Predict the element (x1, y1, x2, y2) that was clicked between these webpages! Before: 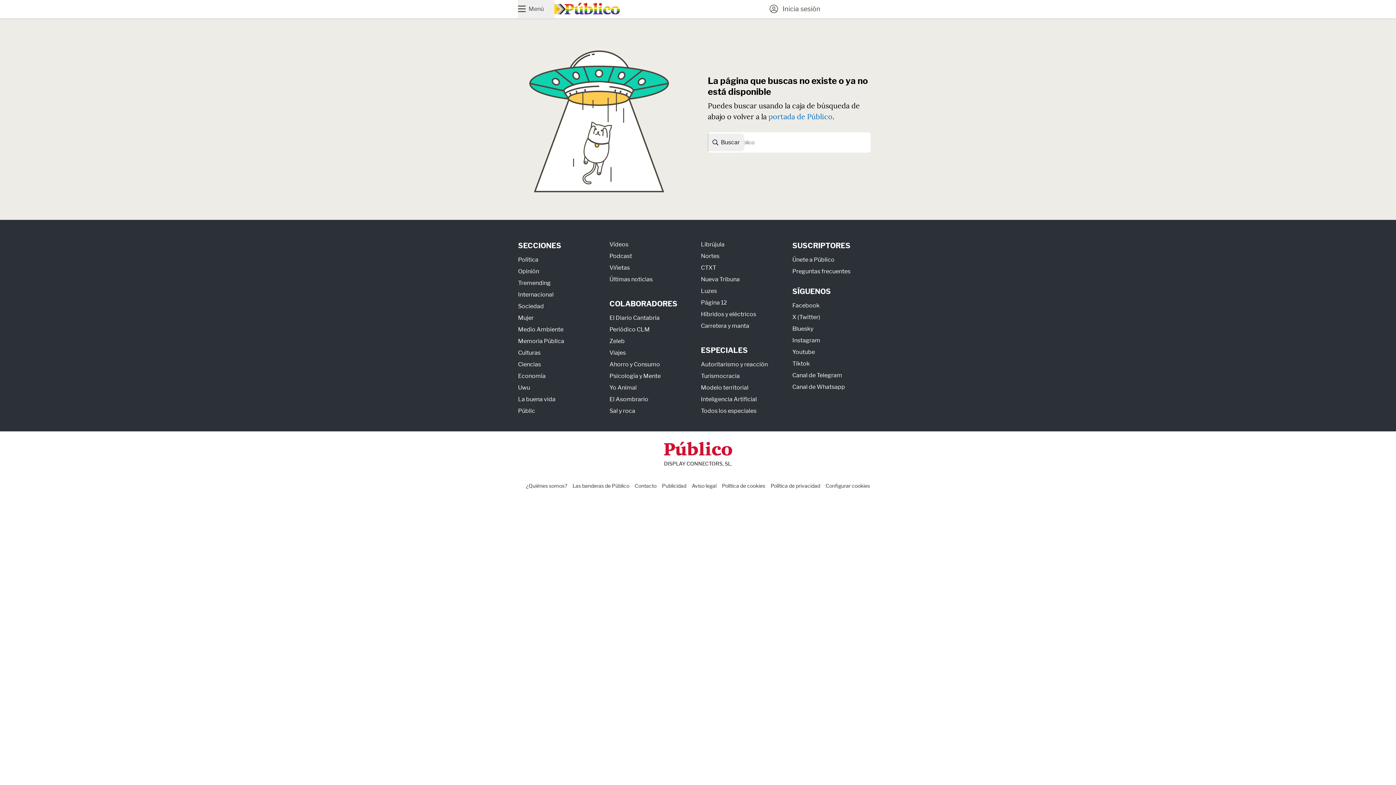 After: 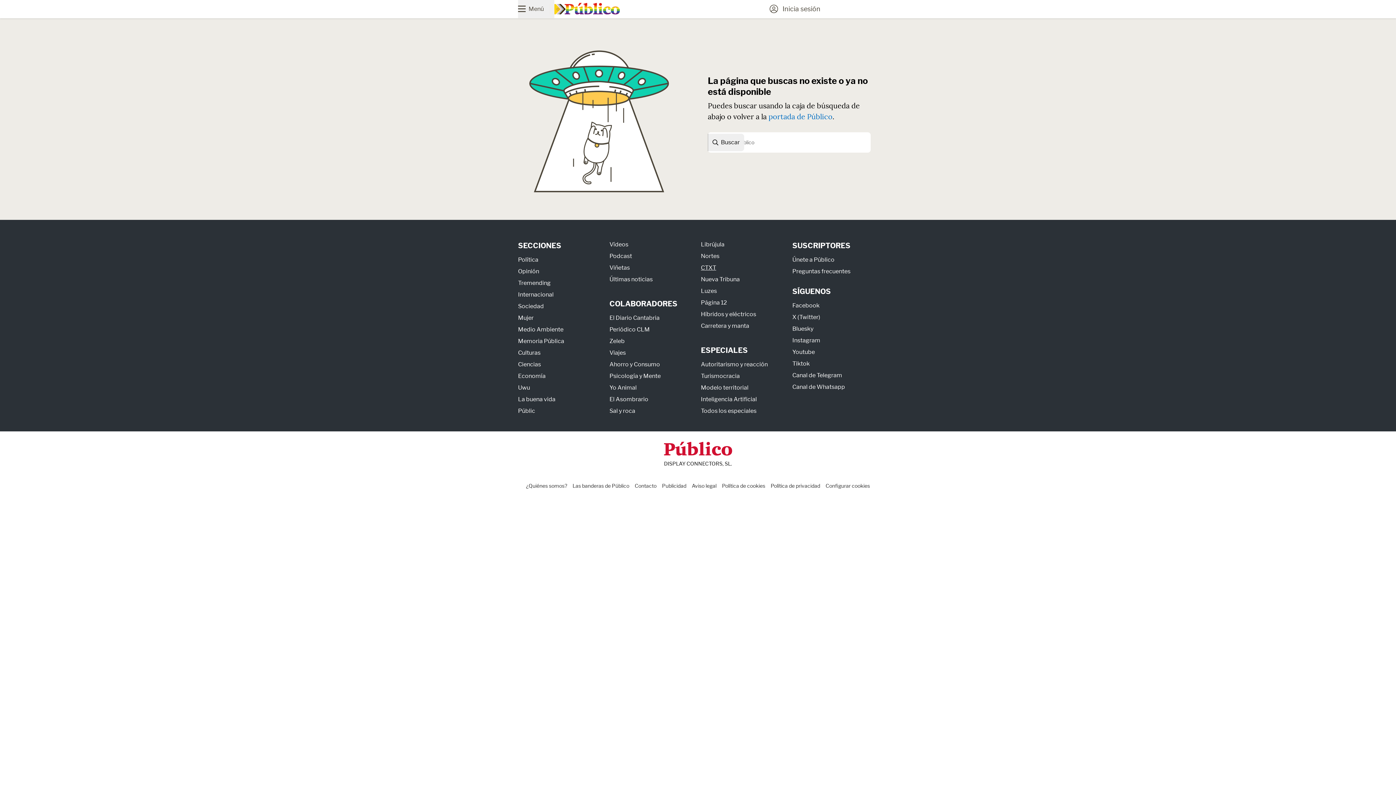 Action: label: CTXT bbox: (701, 264, 716, 271)